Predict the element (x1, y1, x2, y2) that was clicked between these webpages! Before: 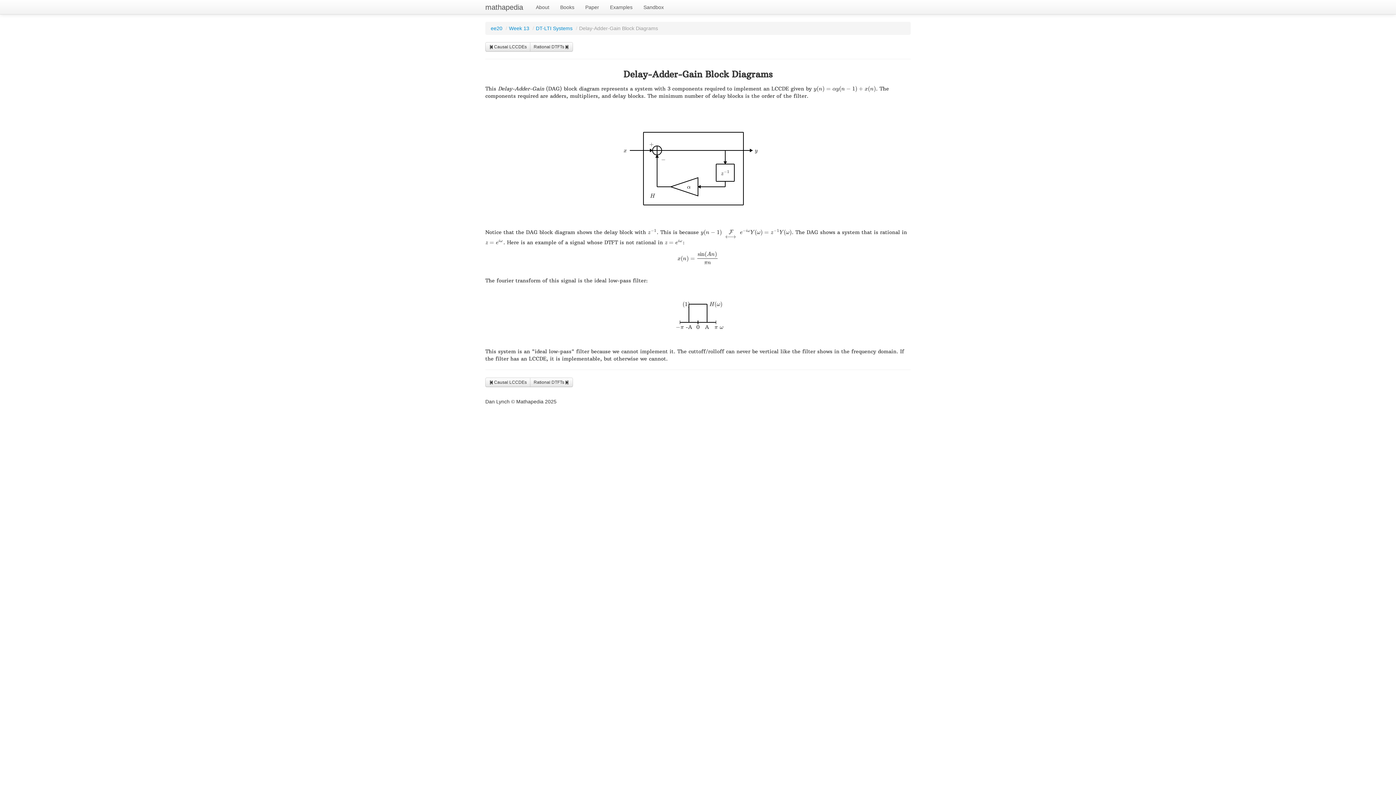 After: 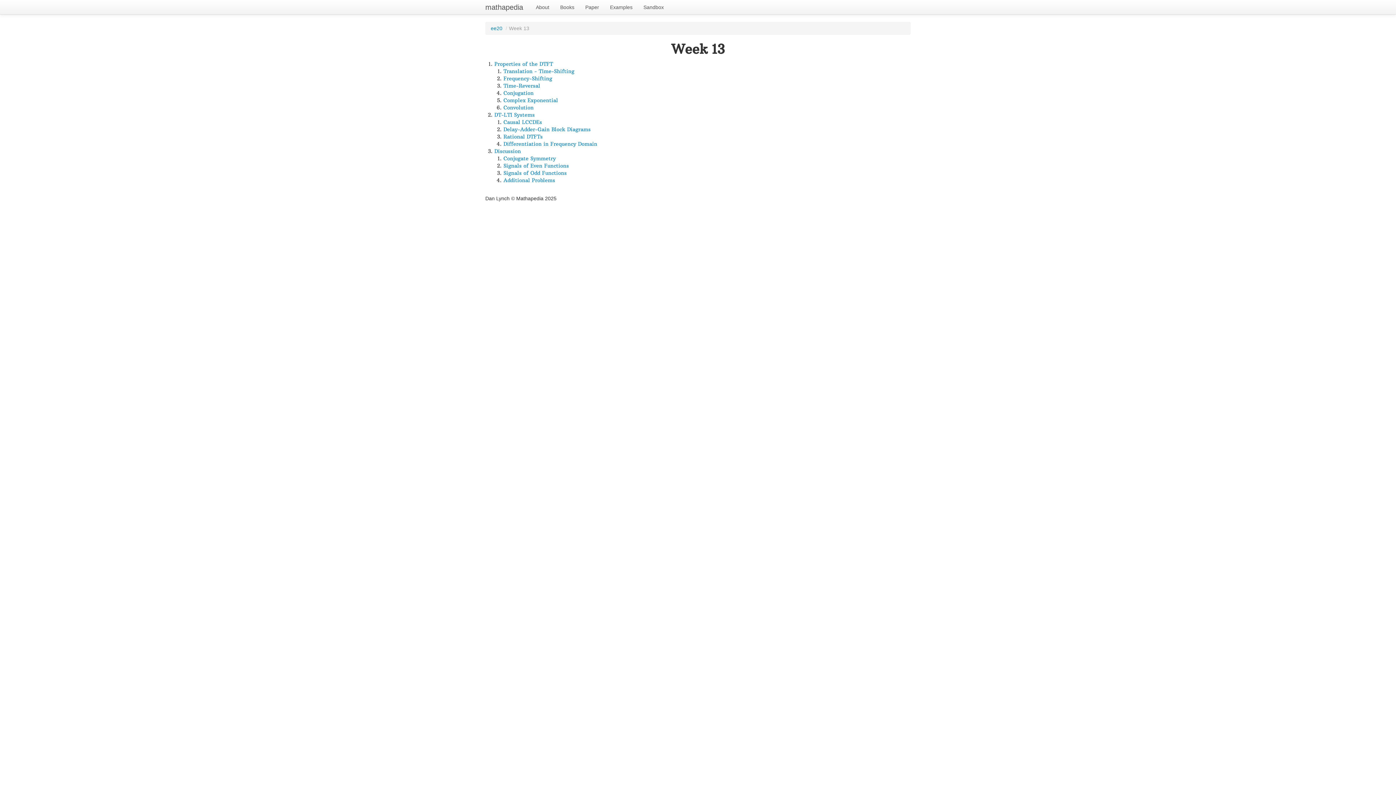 Action: label: Week 13 bbox: (509, 25, 529, 31)